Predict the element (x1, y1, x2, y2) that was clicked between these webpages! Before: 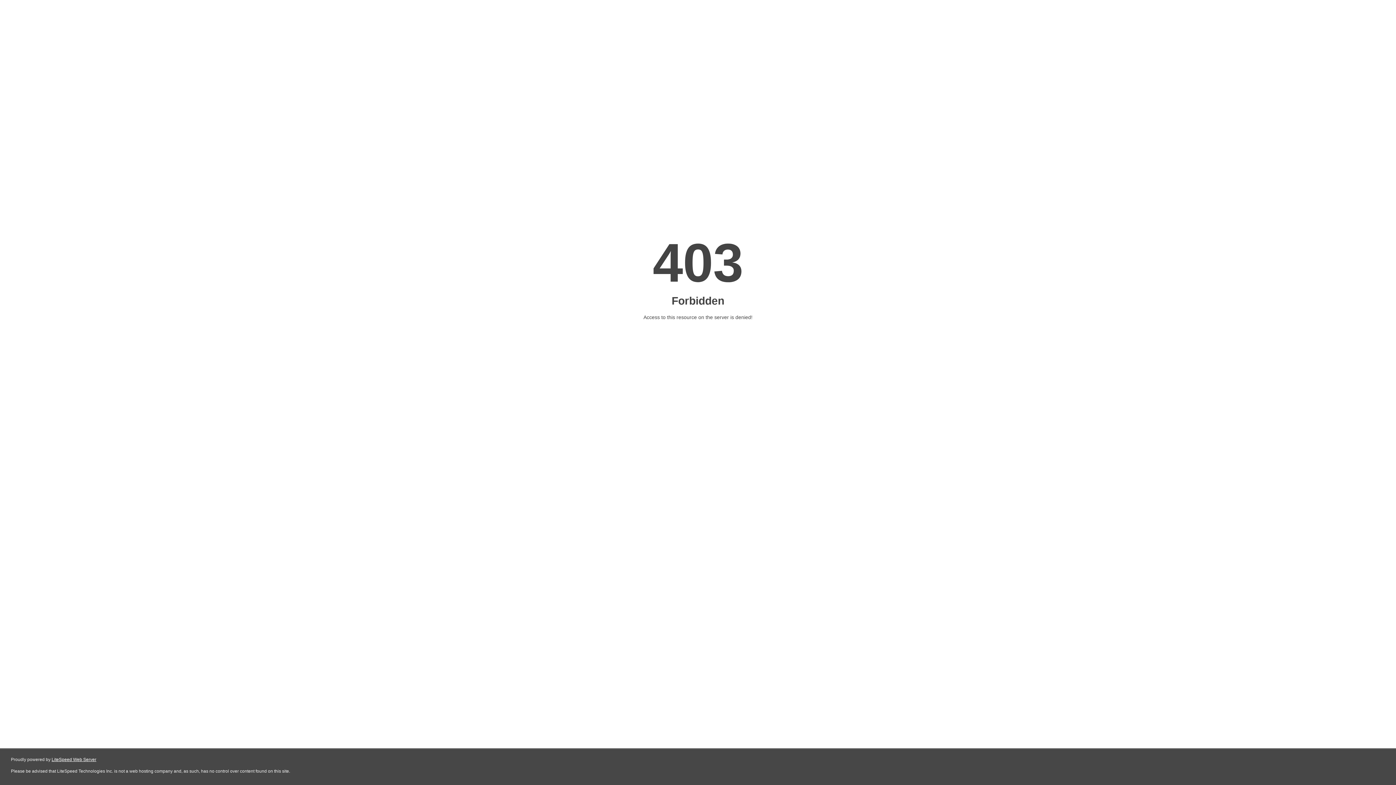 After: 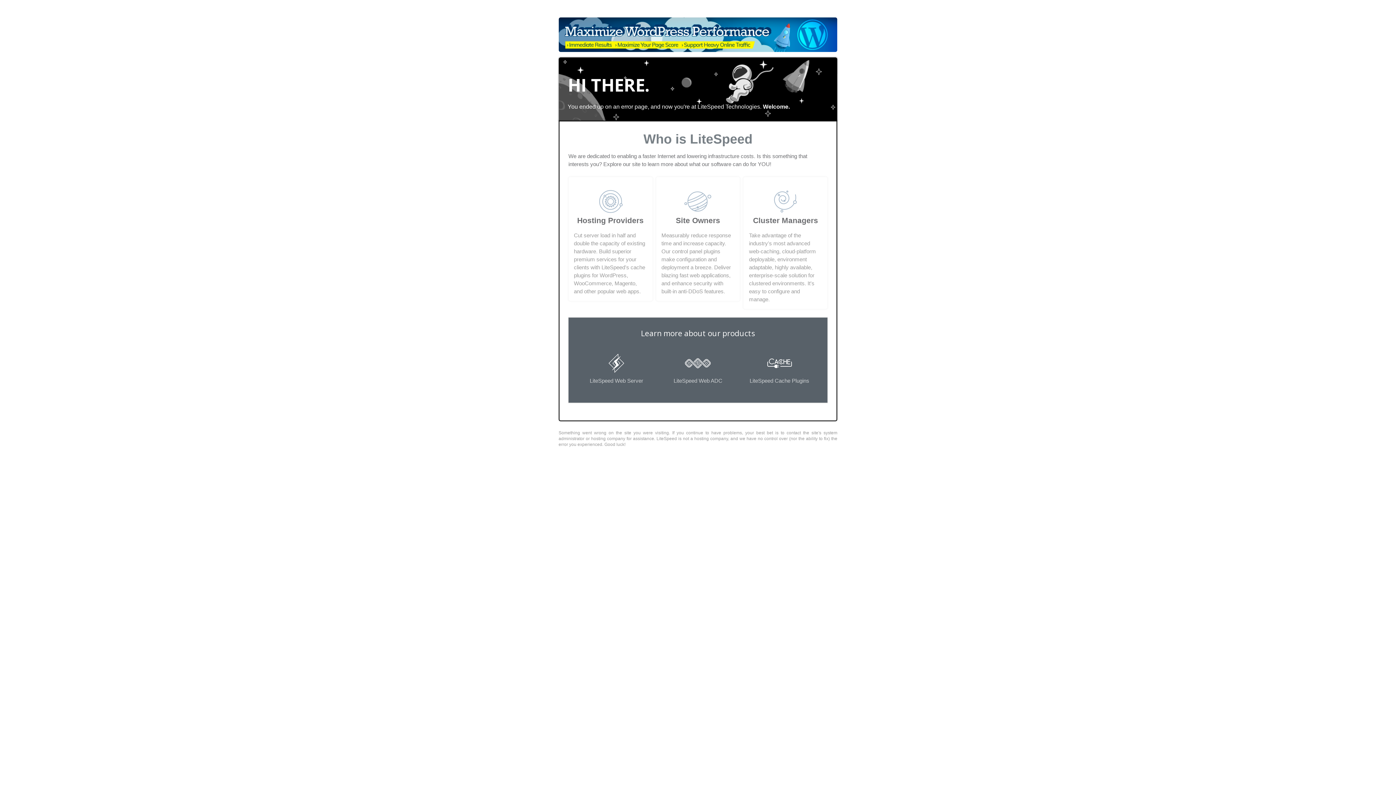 Action: bbox: (51, 757, 96, 762) label: LiteSpeed Web Server